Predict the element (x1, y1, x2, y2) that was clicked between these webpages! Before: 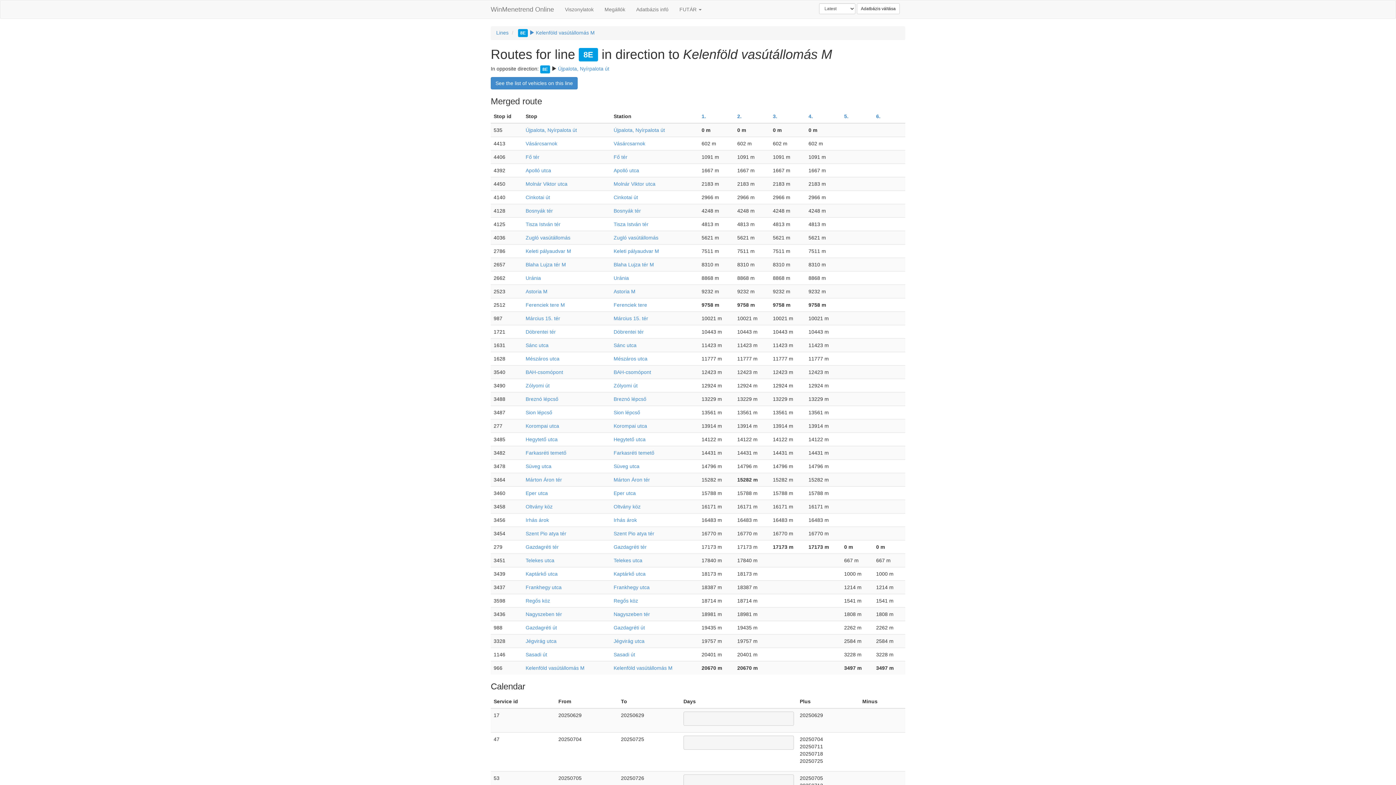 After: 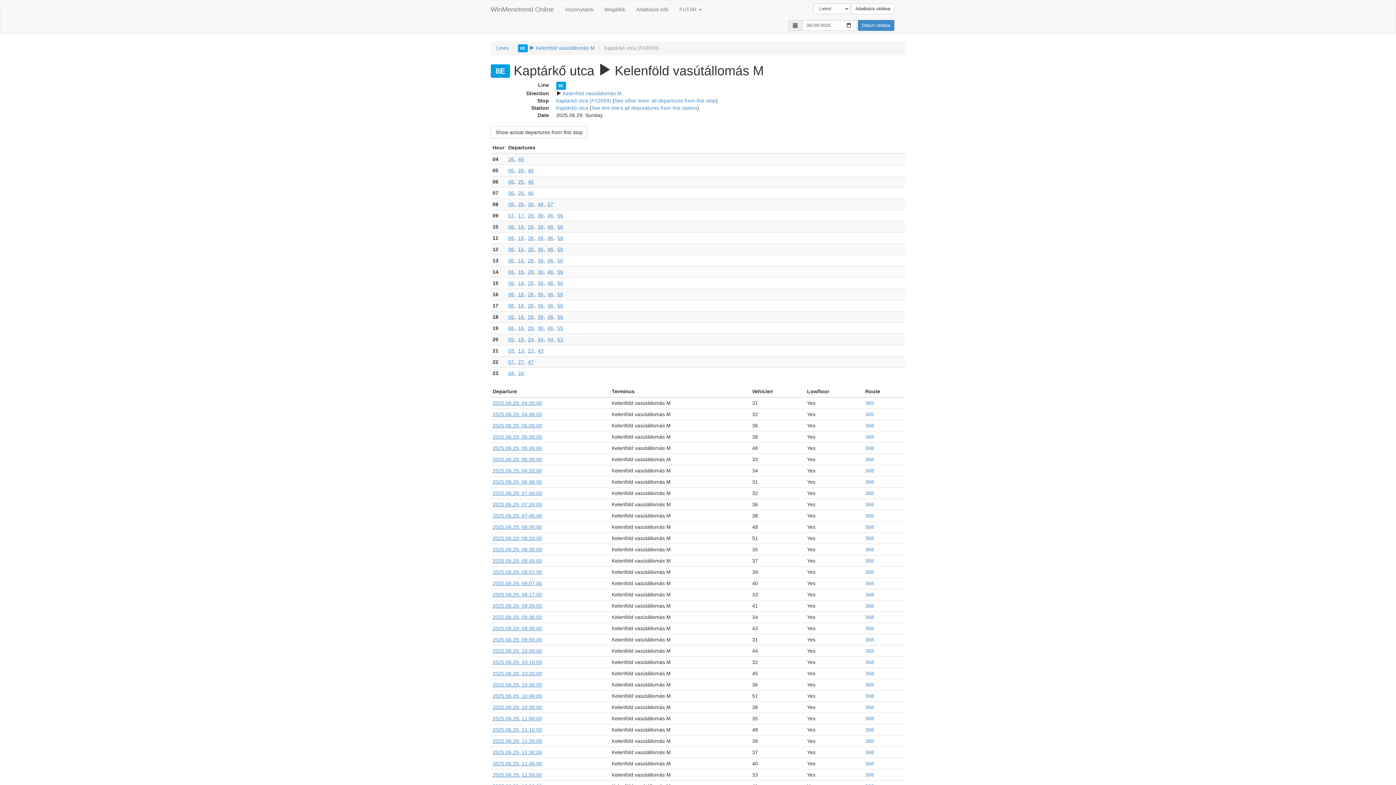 Action: label: Kaptárkő utca bbox: (525, 571, 557, 576)